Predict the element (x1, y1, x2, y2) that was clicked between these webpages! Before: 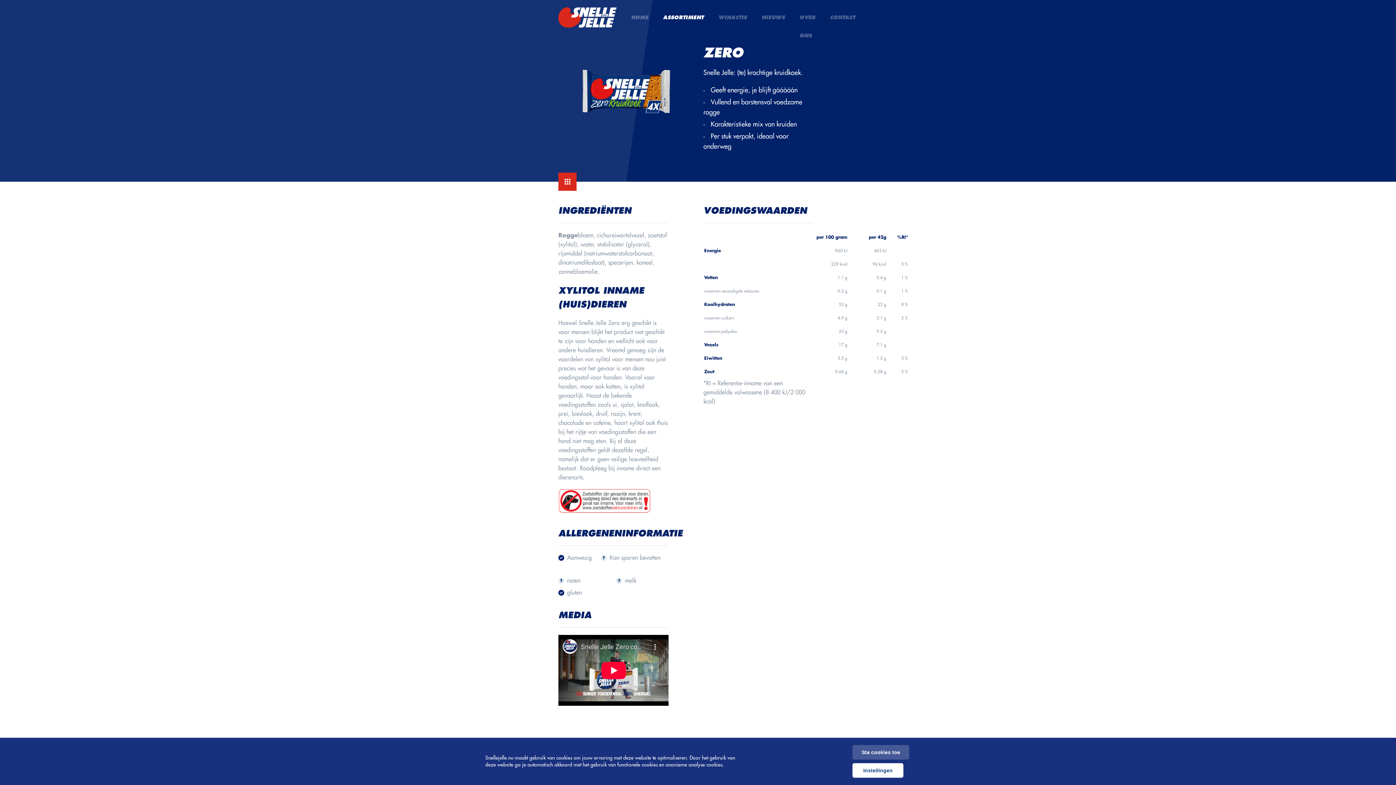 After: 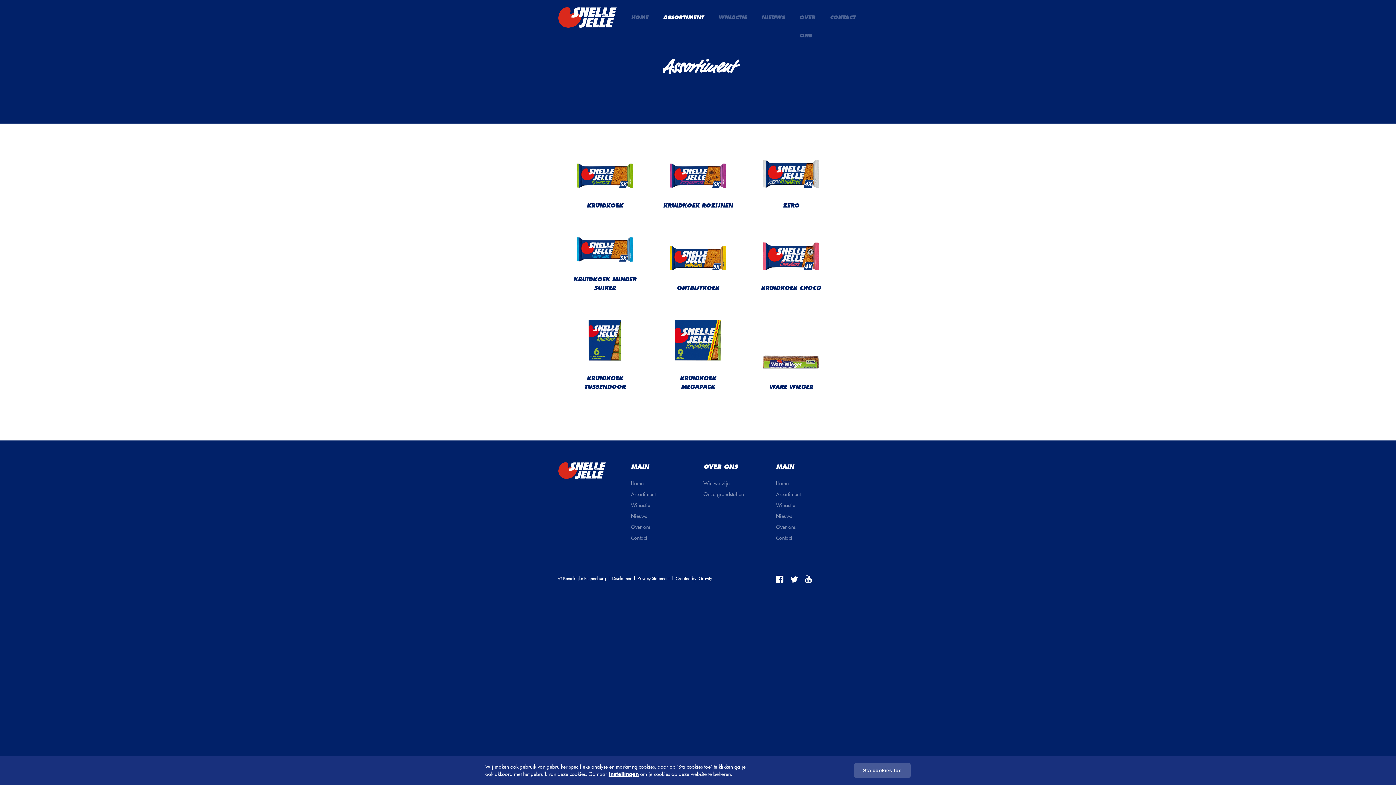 Action: label: ASSORTIMENT bbox: (663, 8, 704, 26)